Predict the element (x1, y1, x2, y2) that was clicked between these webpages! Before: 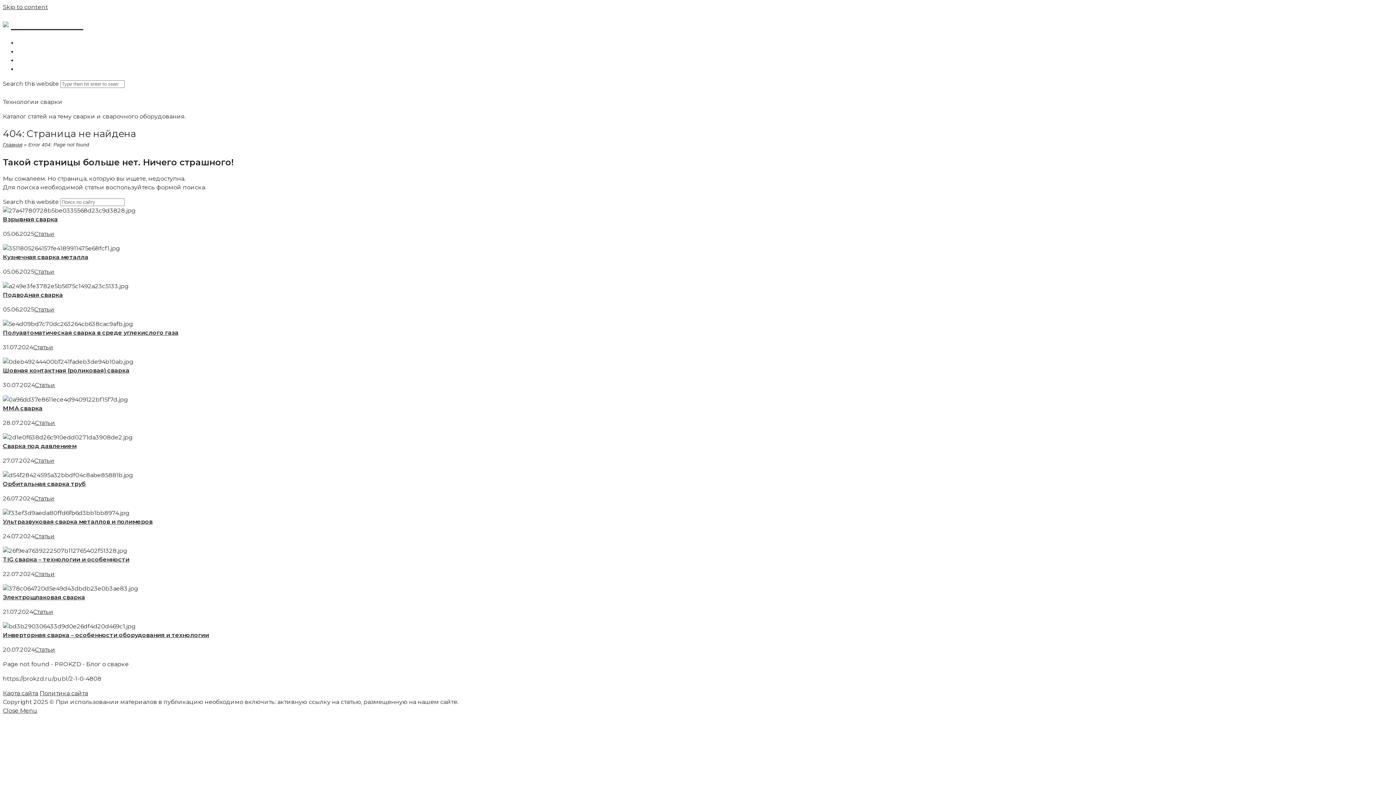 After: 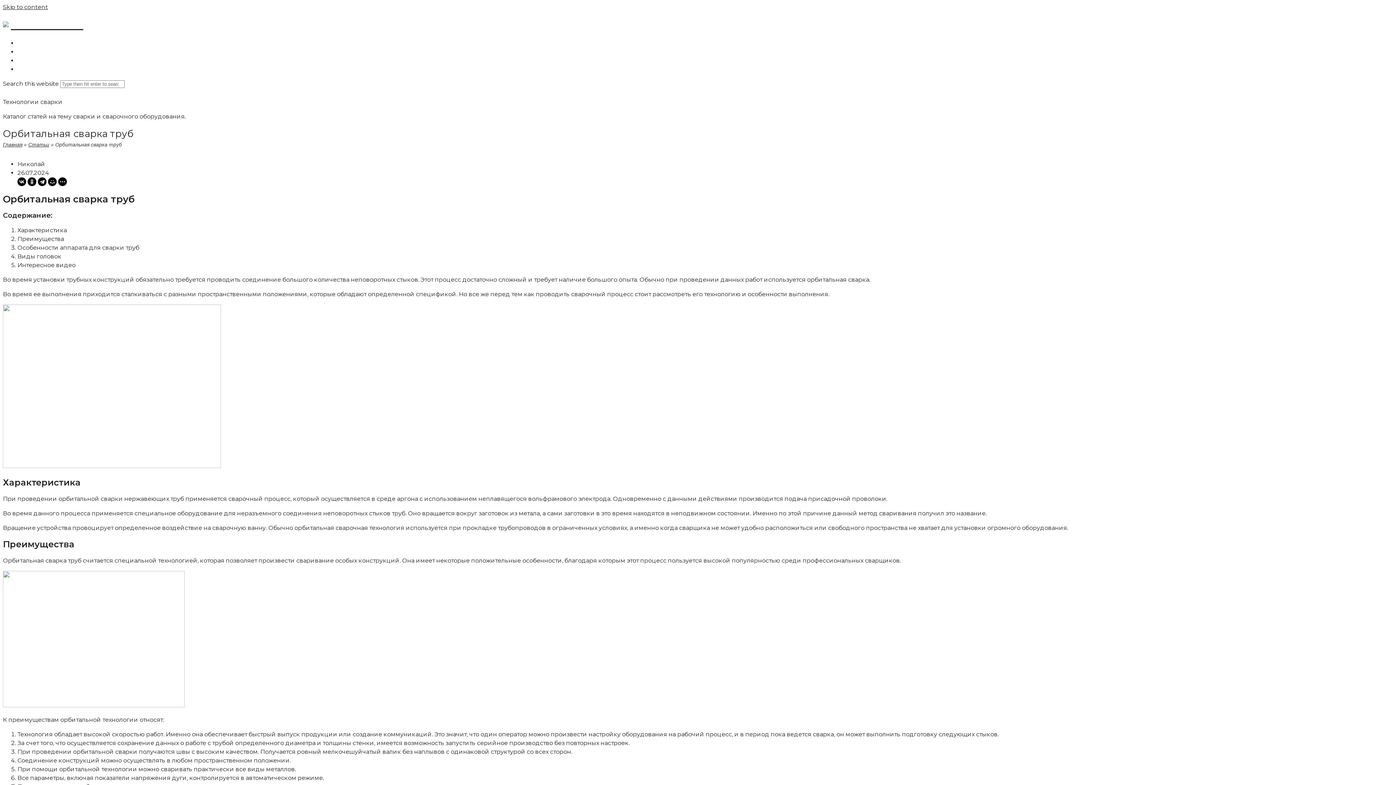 Action: label: Орбитальная сварка труб bbox: (2, 480, 85, 487)